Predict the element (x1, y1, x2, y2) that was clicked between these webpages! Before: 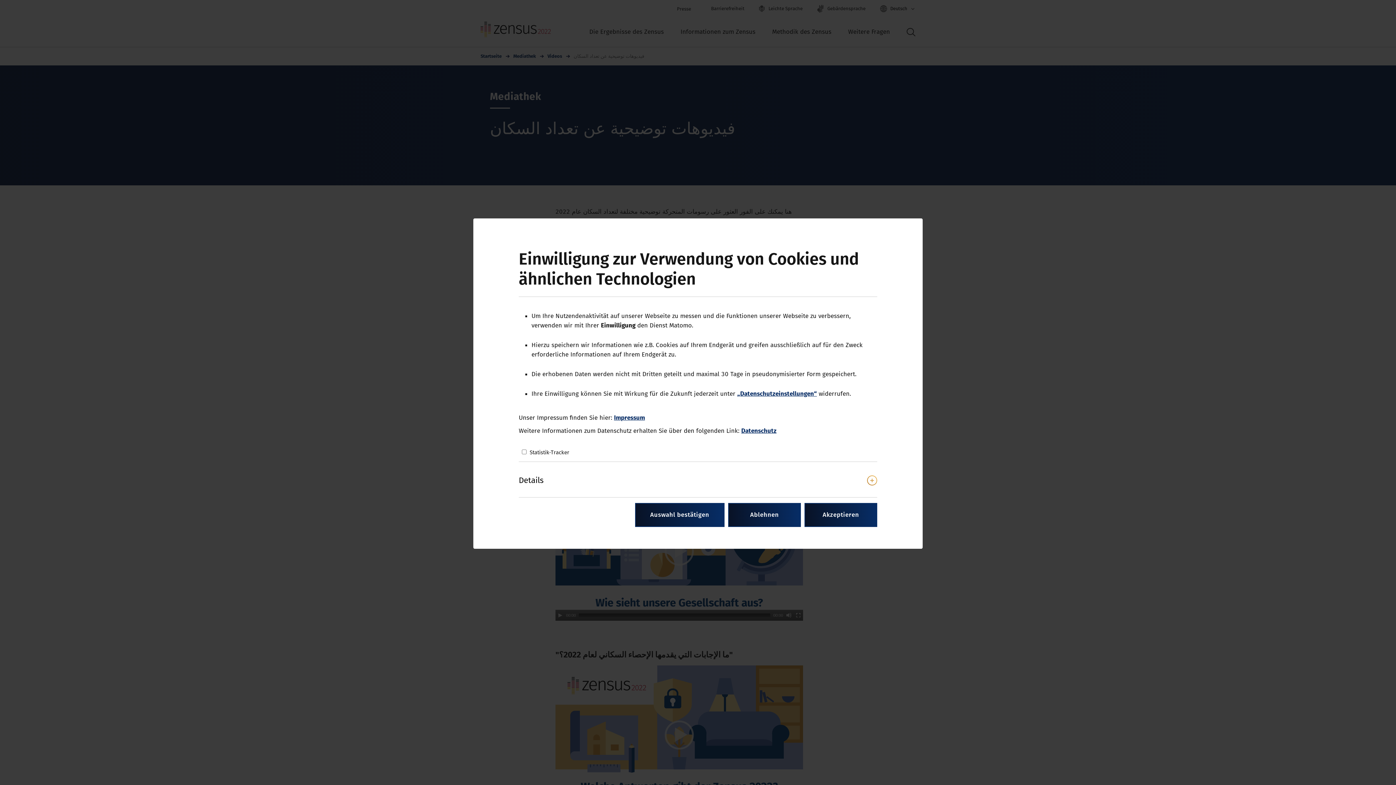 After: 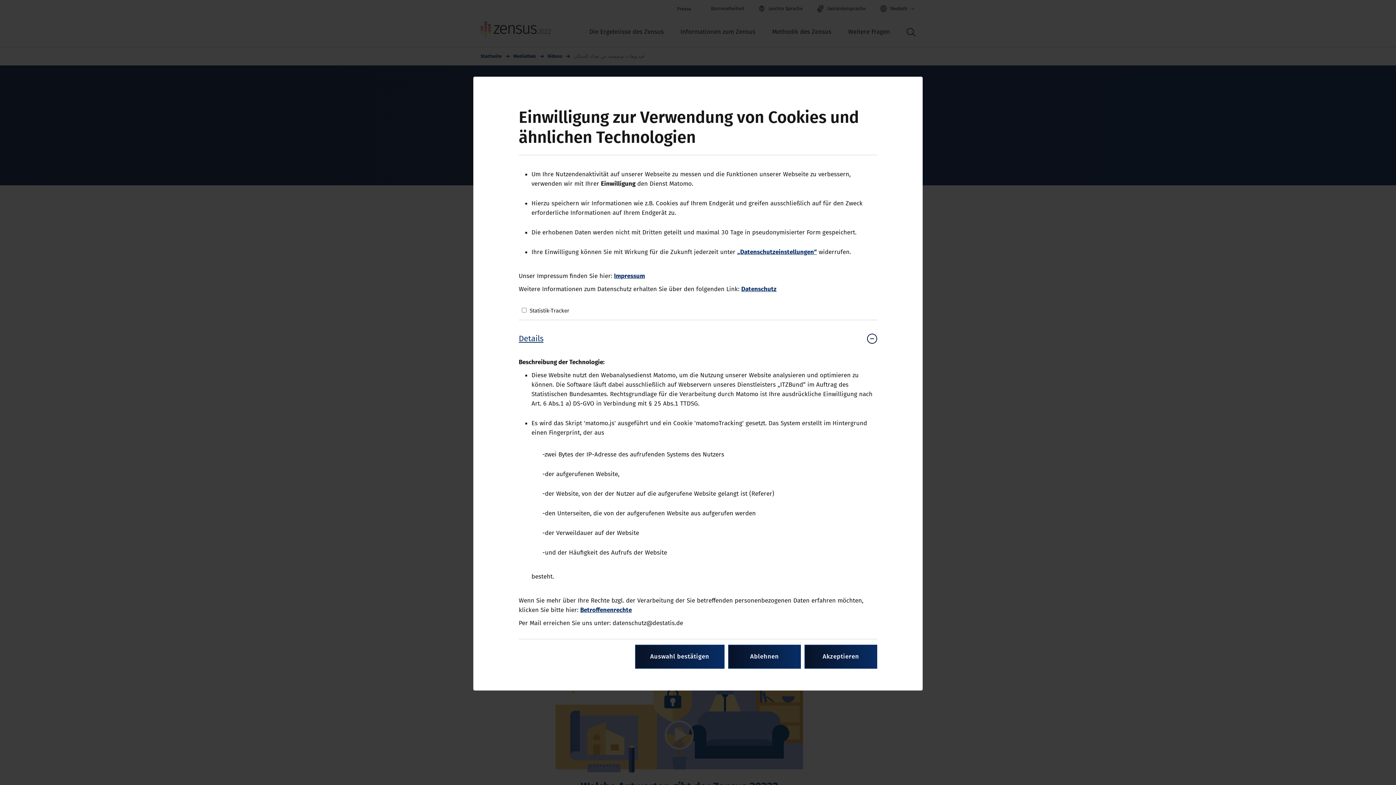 Action: label: Details bbox: (518, 476, 877, 484)